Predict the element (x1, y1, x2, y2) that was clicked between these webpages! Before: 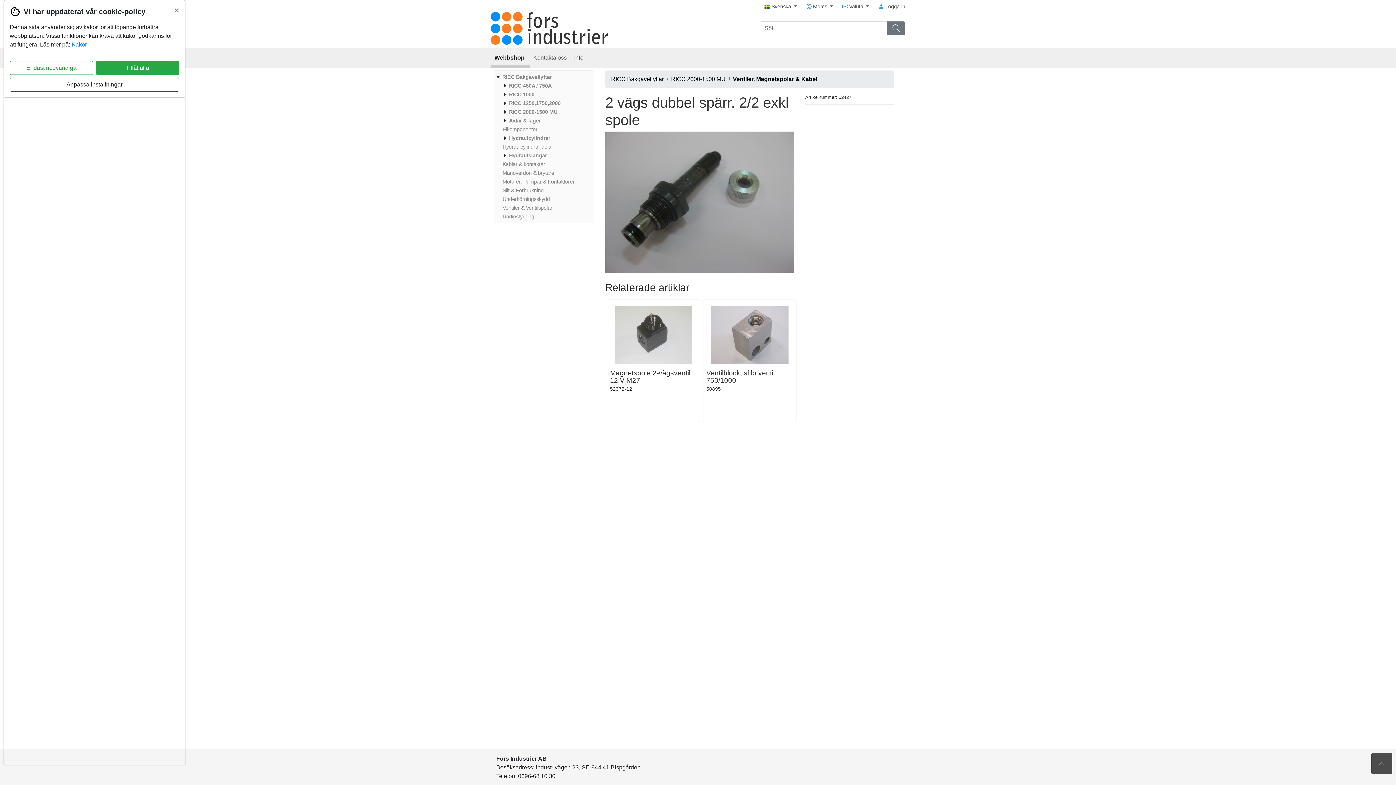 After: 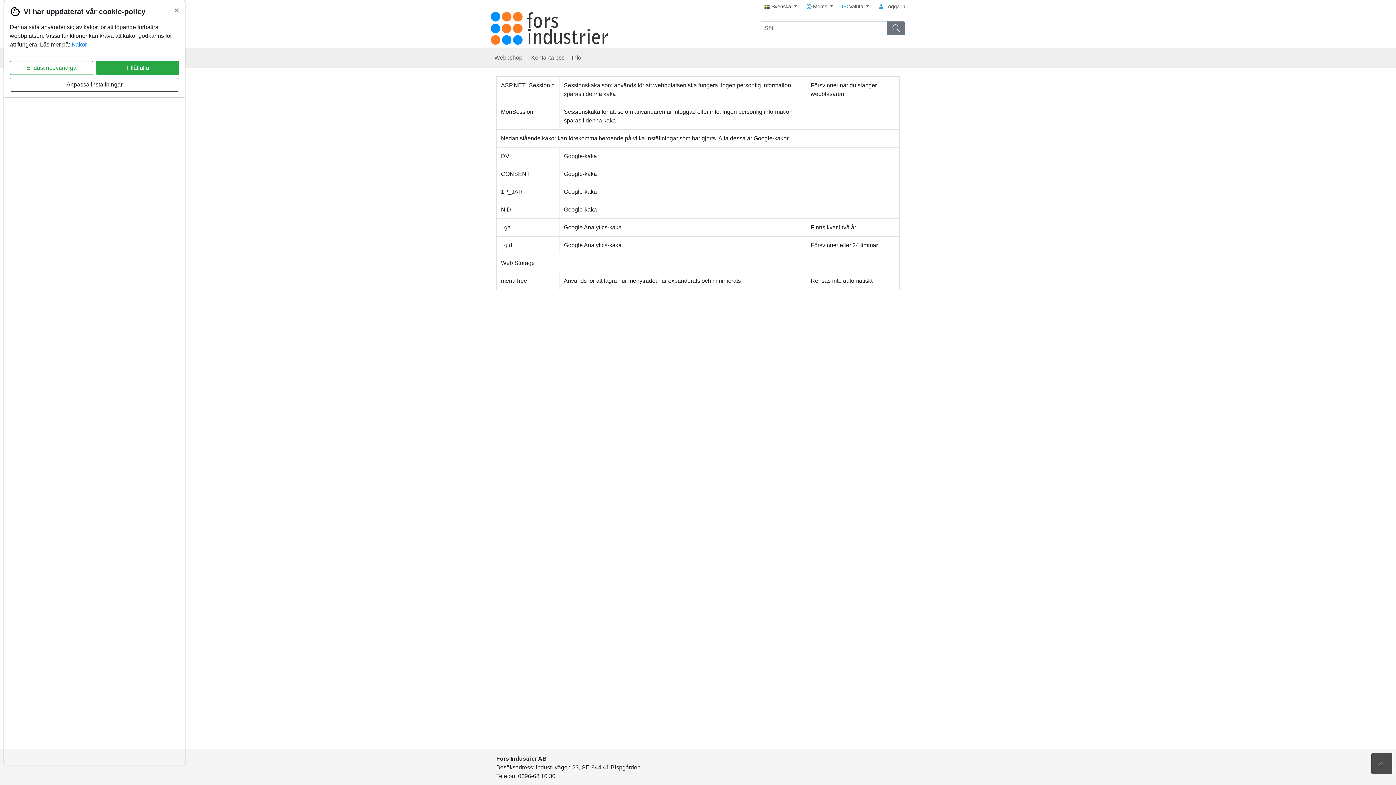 Action: label: Kakor bbox: (71, 41, 86, 47)